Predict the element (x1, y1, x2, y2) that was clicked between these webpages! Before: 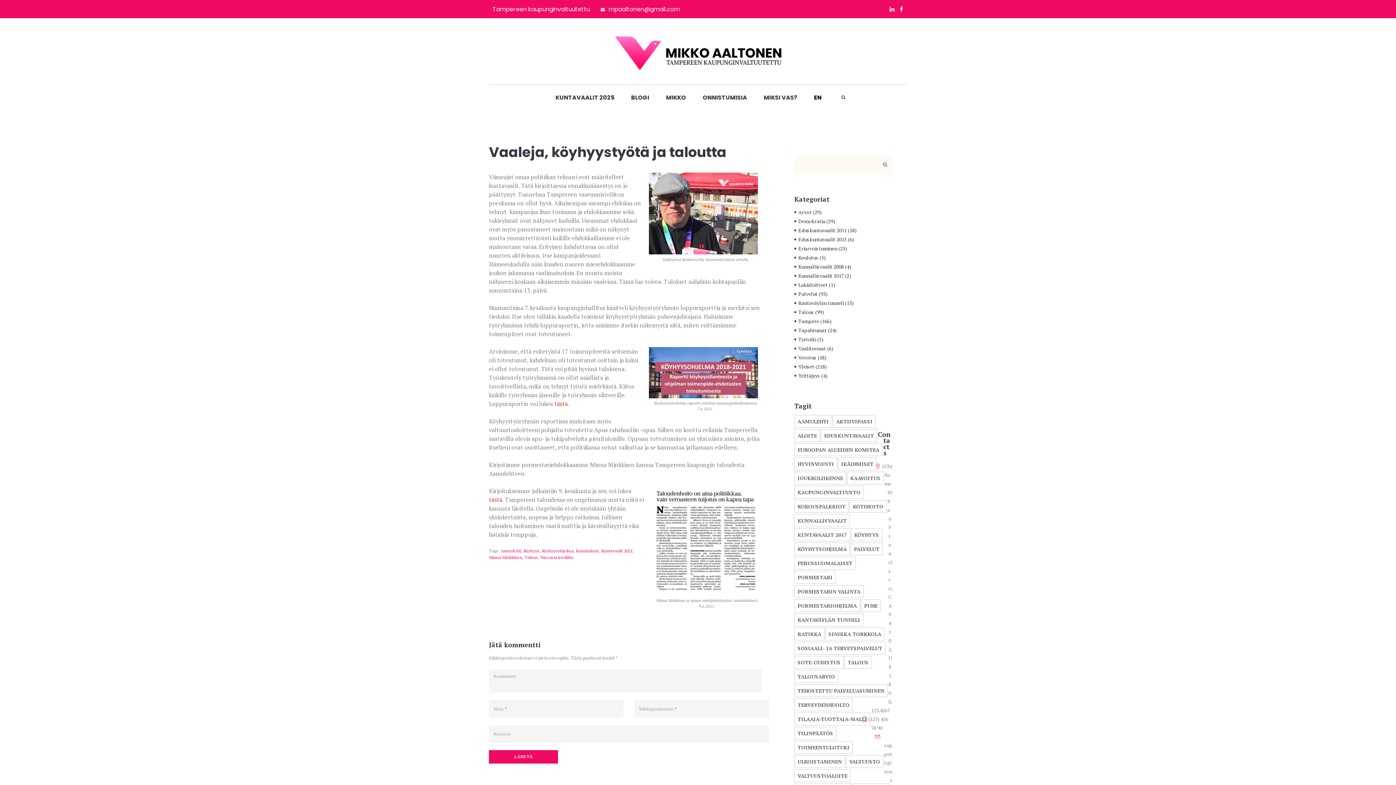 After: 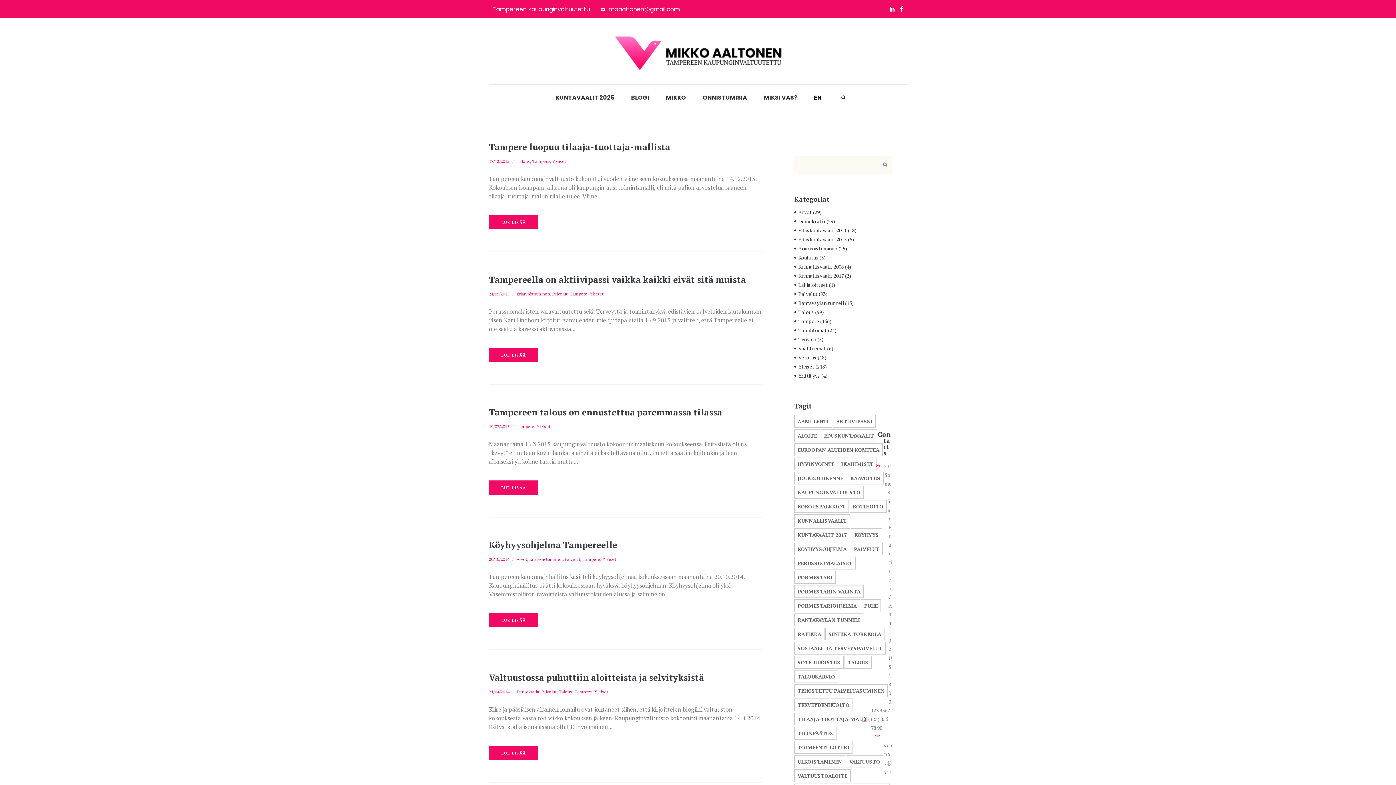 Action: label: Perussuomalaiset (15 kohdetta) bbox: (794, 557, 856, 569)